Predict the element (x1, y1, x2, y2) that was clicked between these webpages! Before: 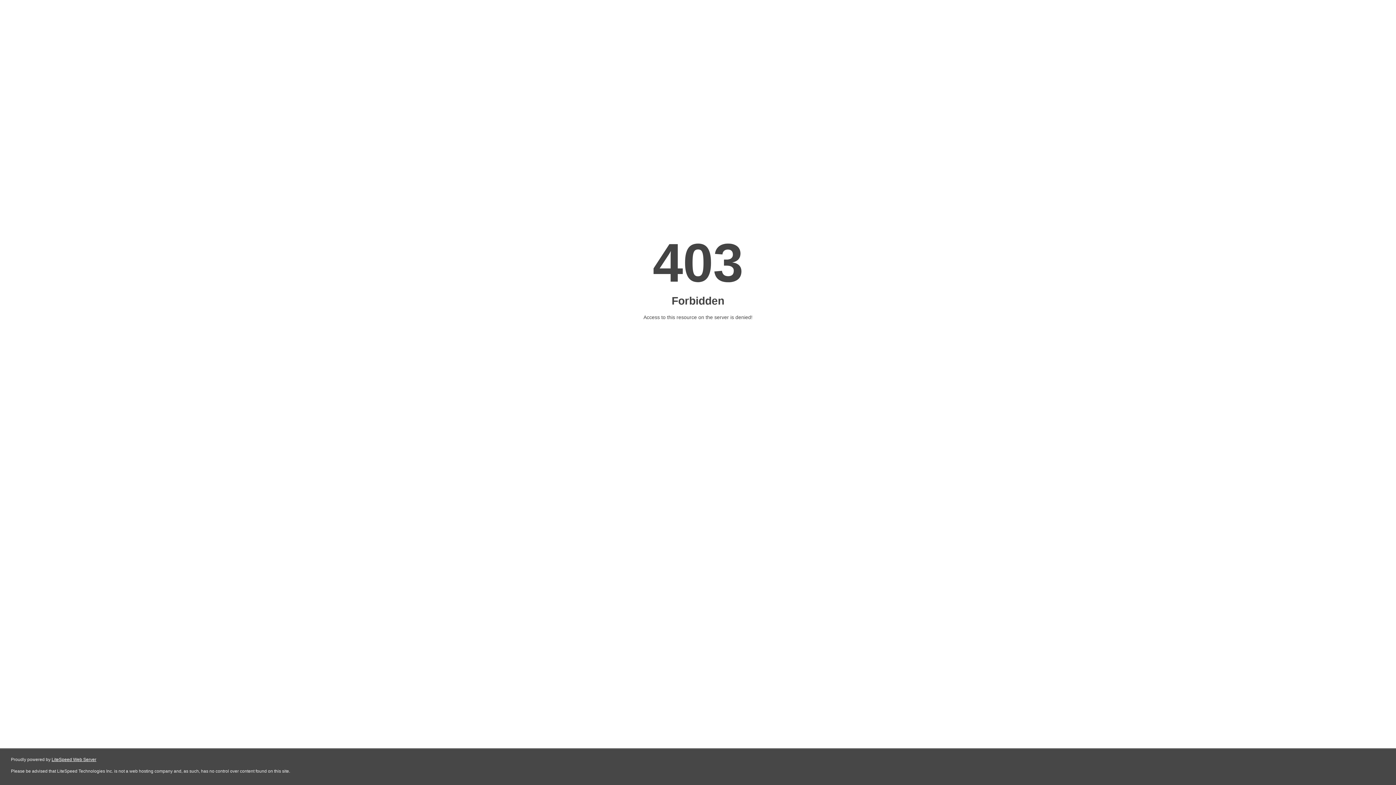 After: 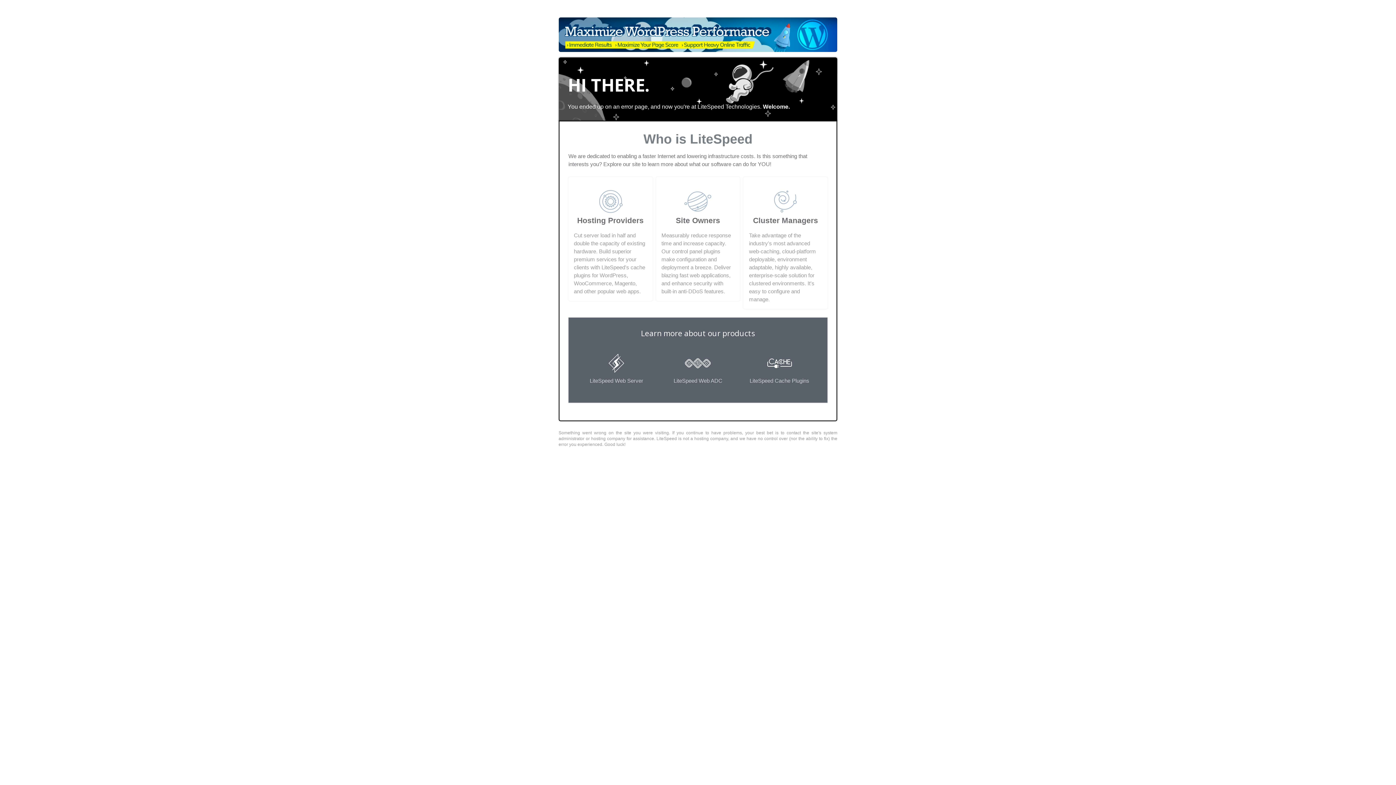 Action: bbox: (51, 757, 96, 762) label: LiteSpeed Web Server